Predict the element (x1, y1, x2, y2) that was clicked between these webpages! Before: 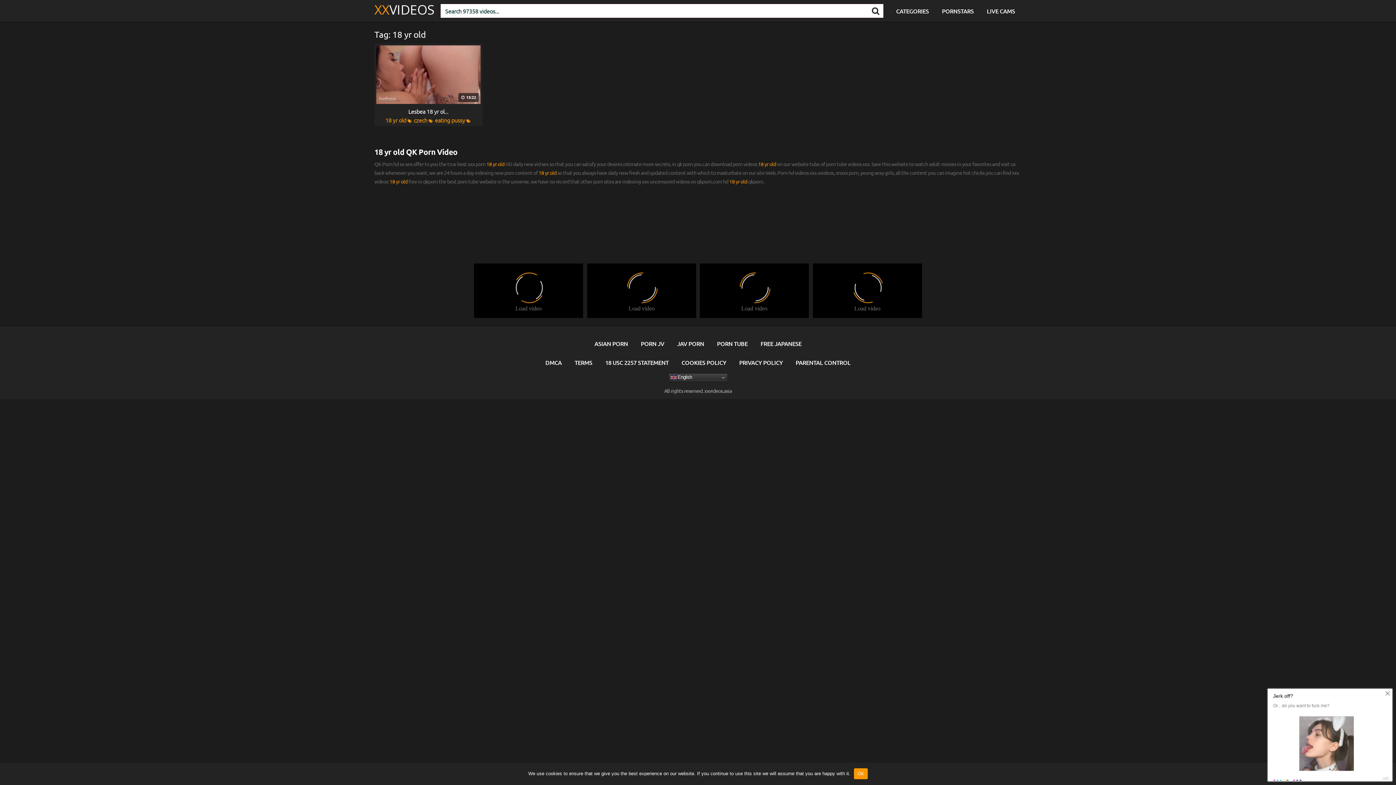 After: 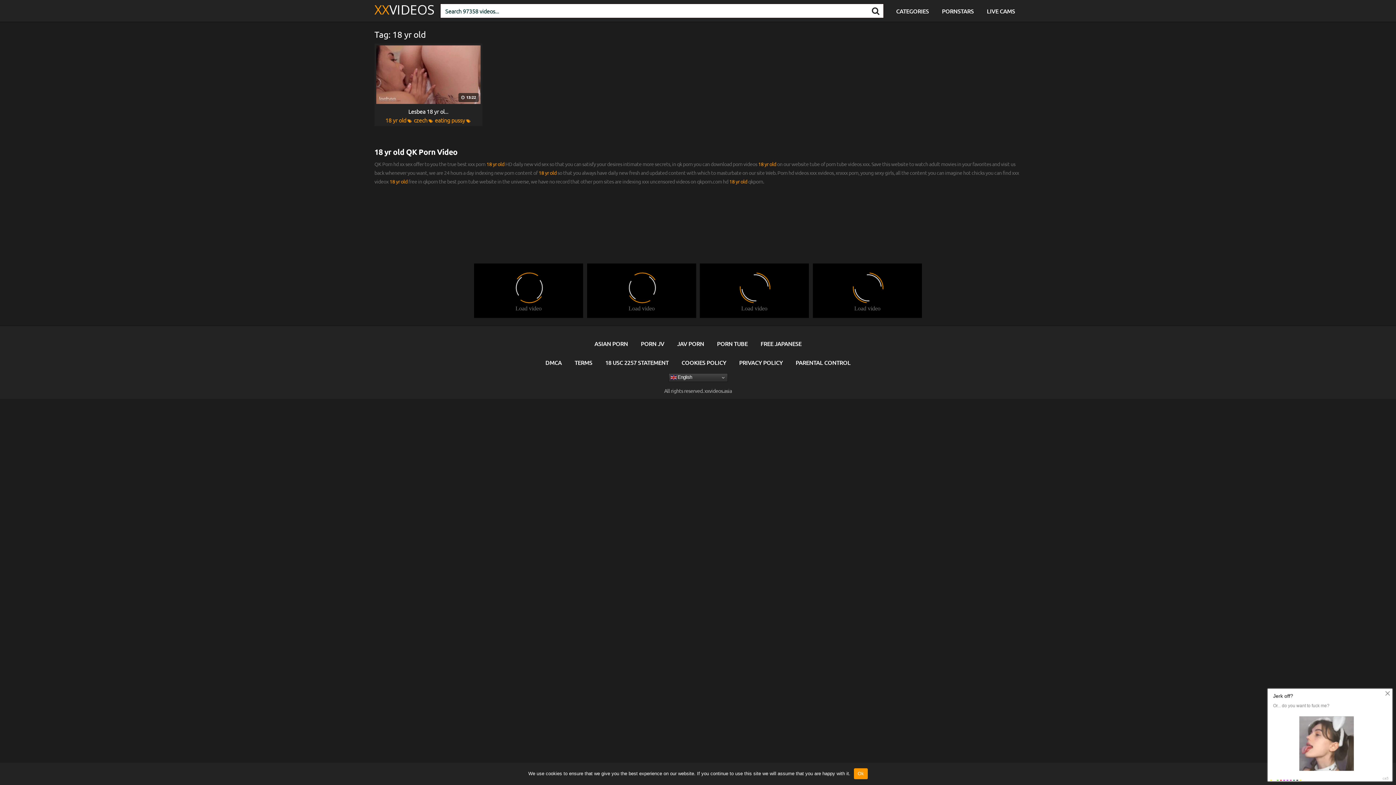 Action: label: 18 yr old bbox: (389, 178, 407, 184)